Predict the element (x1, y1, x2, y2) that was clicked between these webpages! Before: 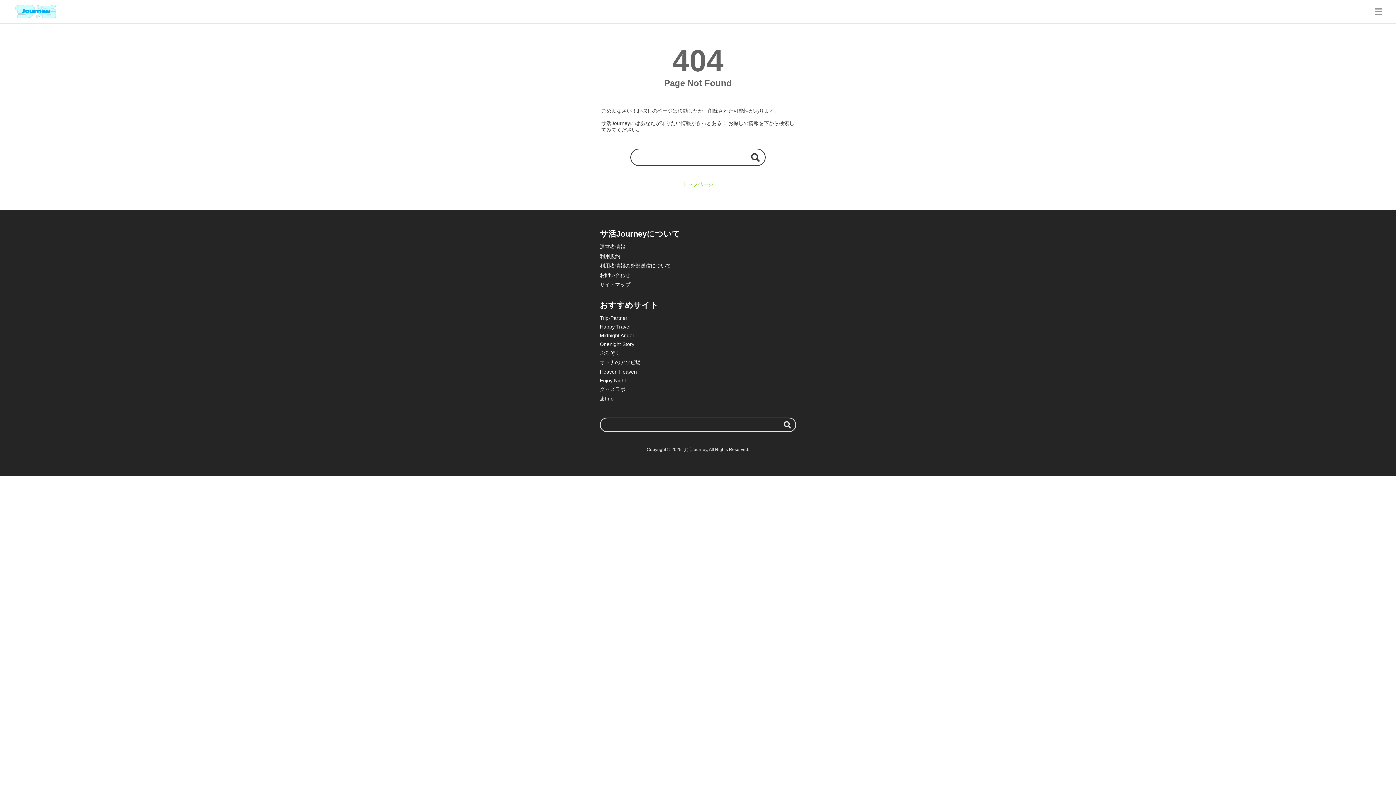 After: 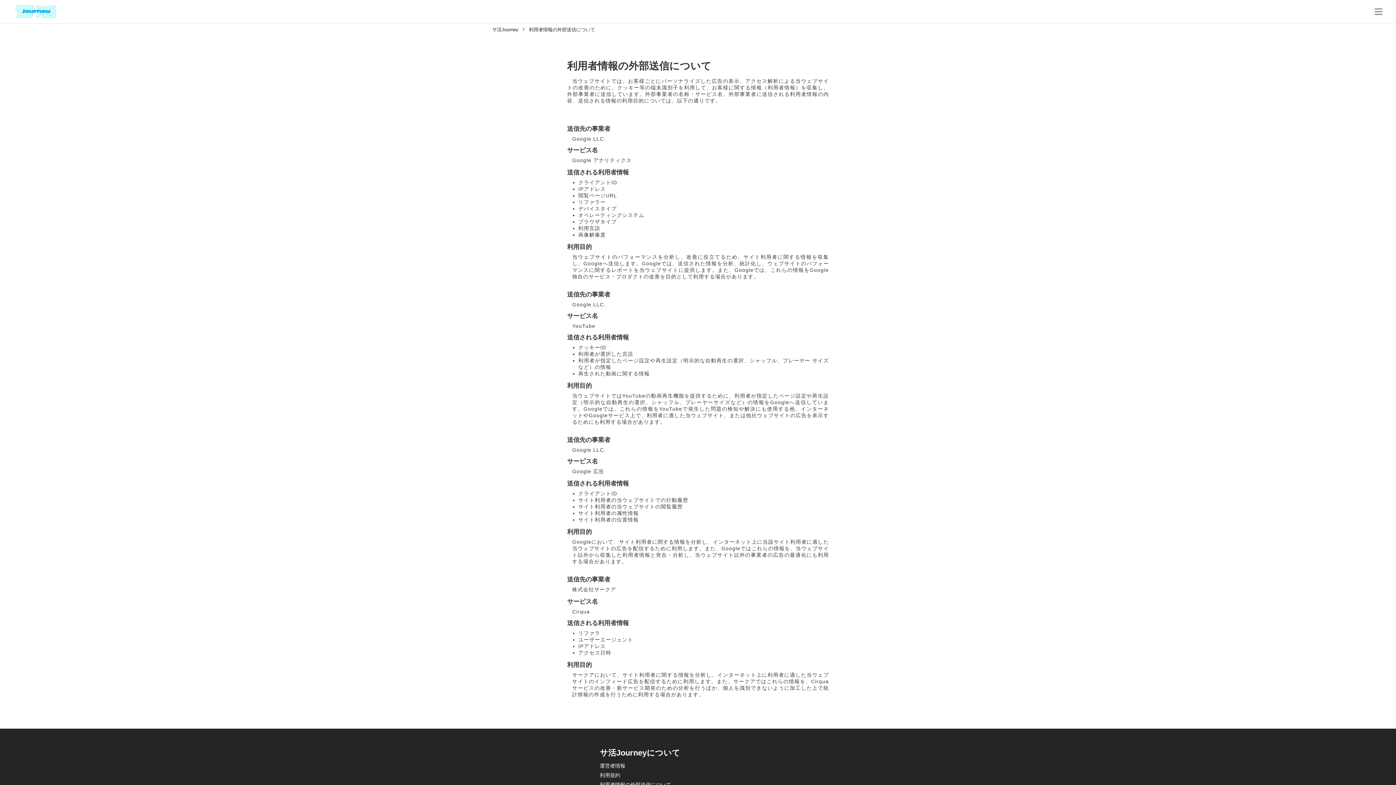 Action: bbox: (600, 262, 671, 268) label: 利用者情報の外部送信について